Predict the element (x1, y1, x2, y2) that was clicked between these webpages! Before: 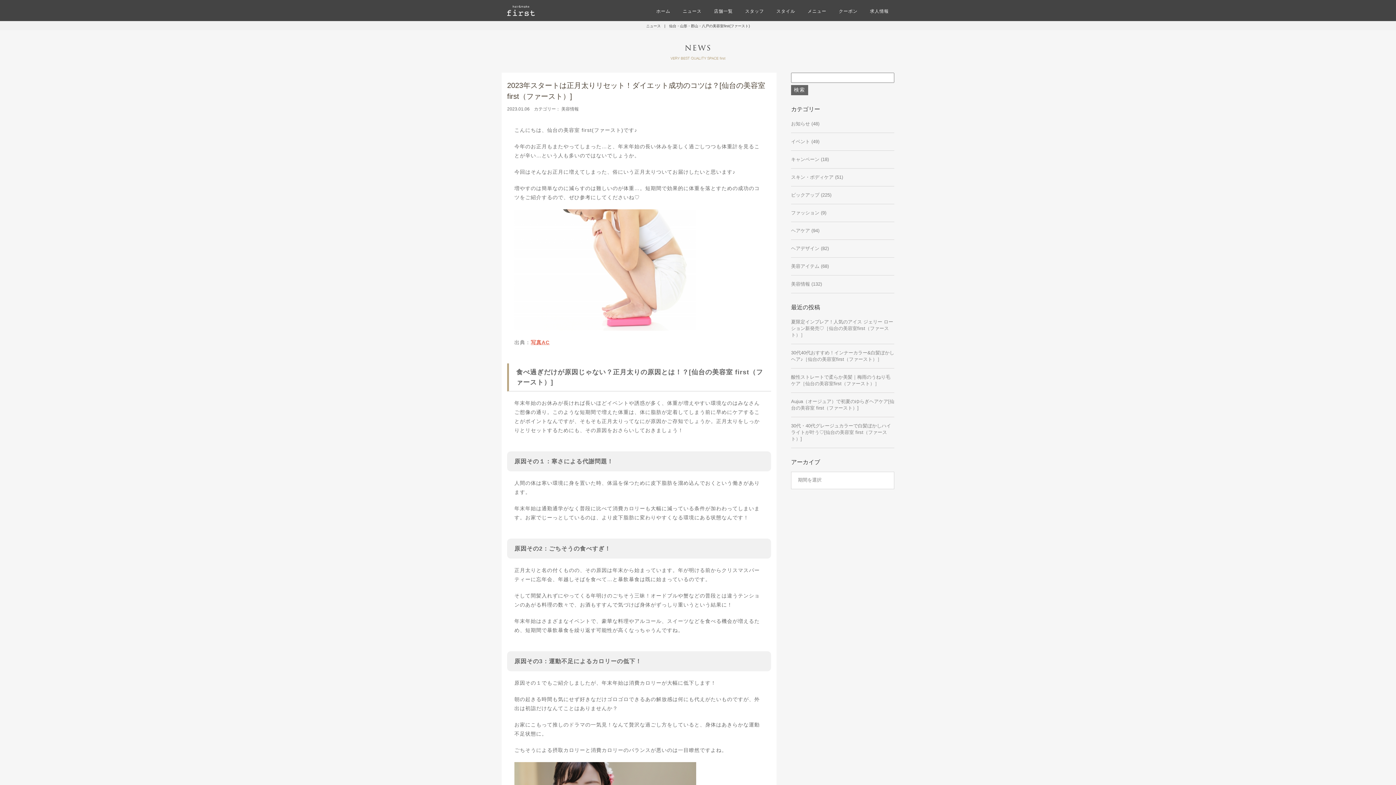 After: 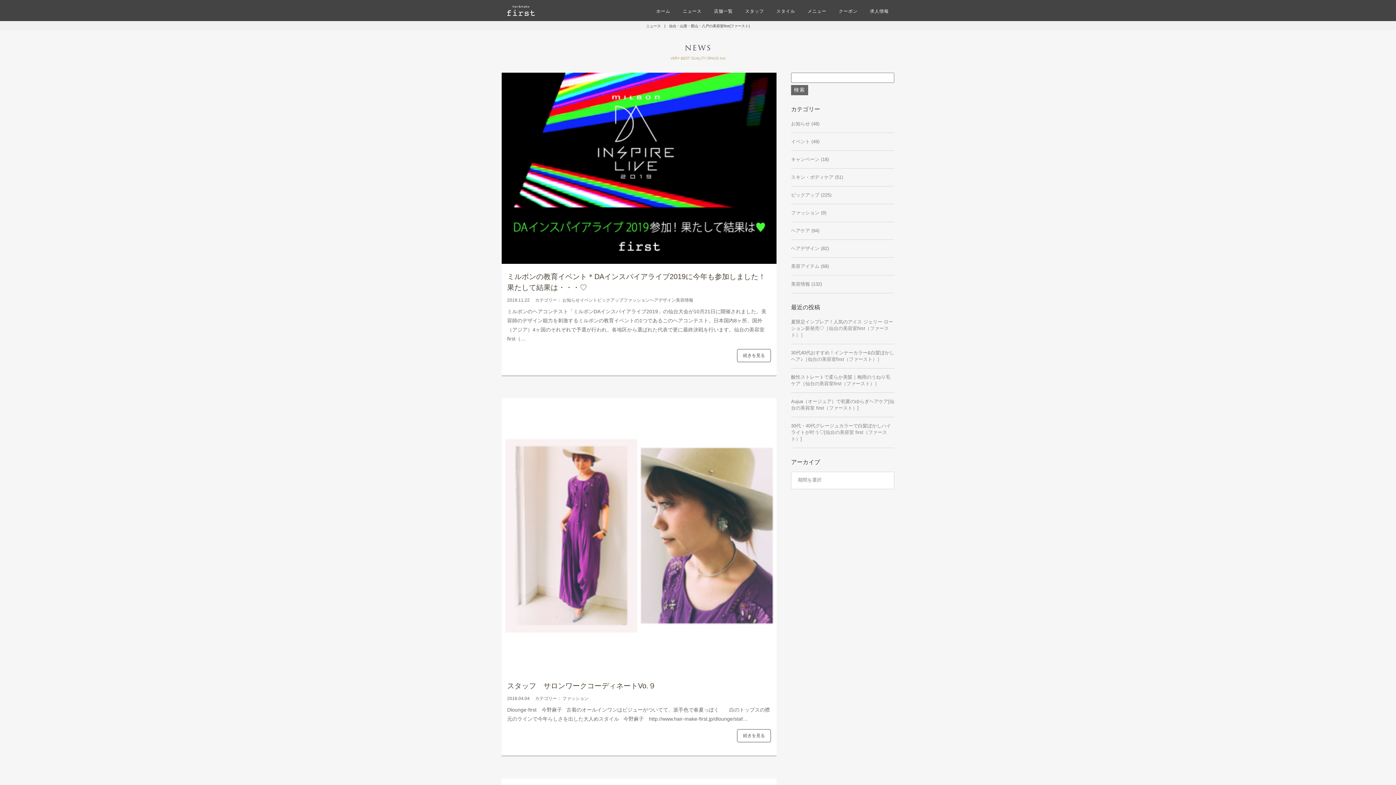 Action: bbox: (791, 210, 826, 215) label: ファッション (9)